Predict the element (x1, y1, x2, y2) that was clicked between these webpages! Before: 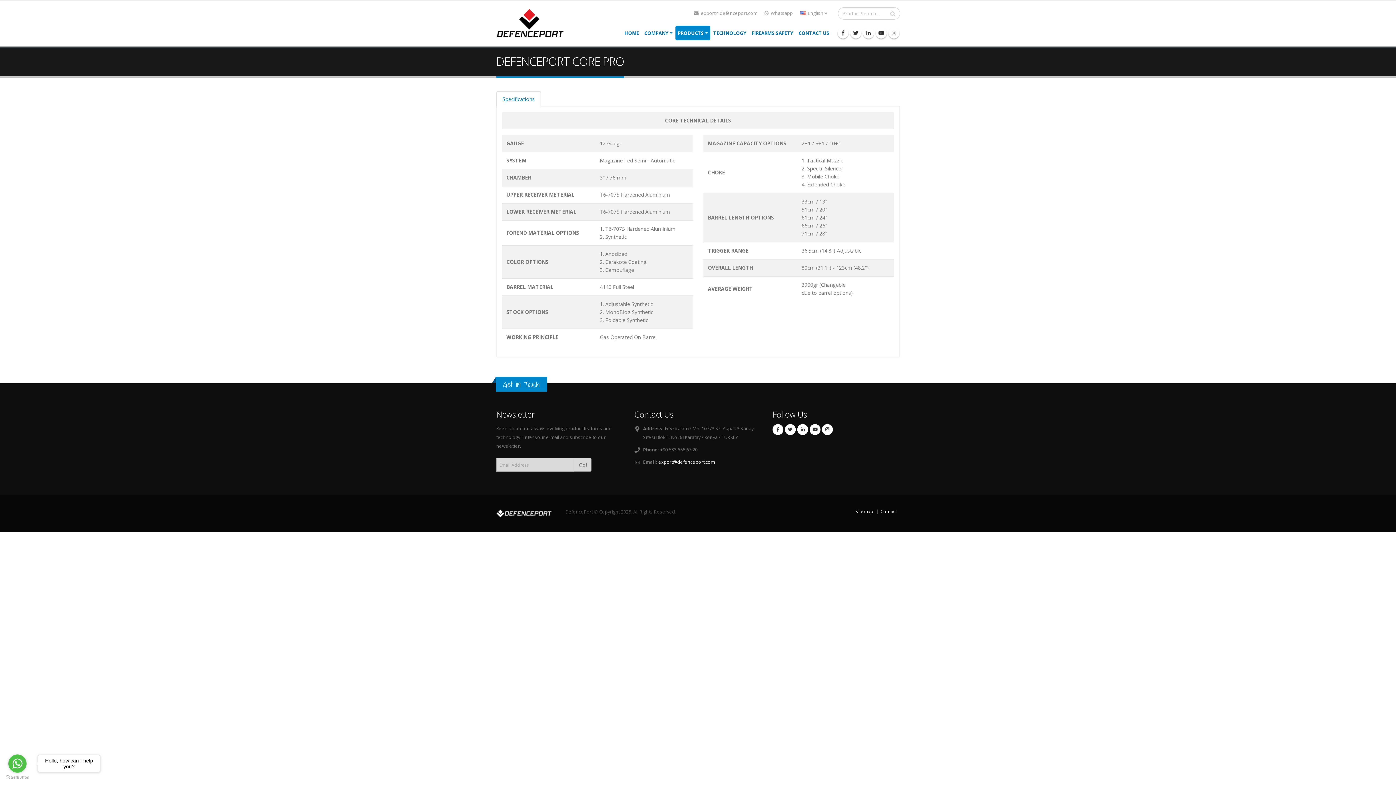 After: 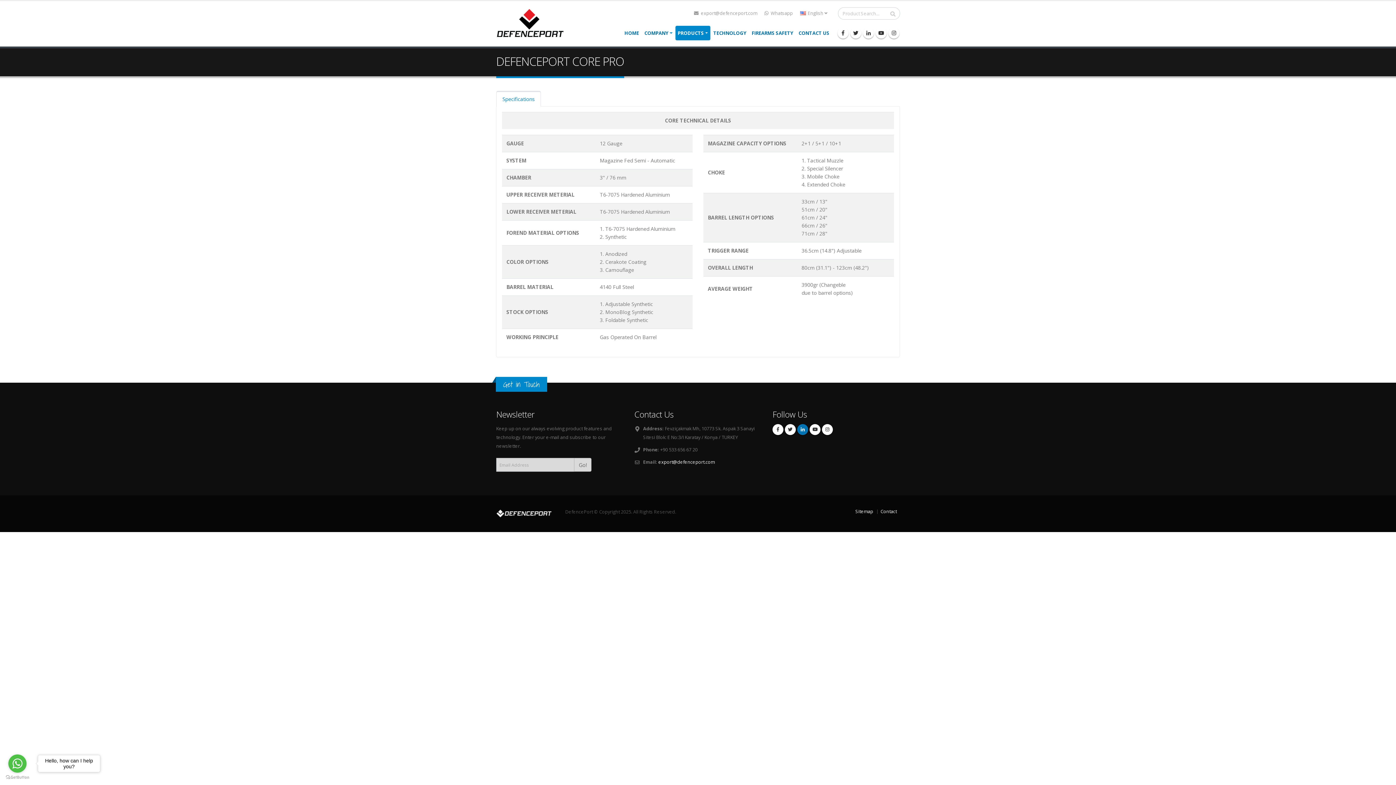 Action: bbox: (797, 424, 808, 435)